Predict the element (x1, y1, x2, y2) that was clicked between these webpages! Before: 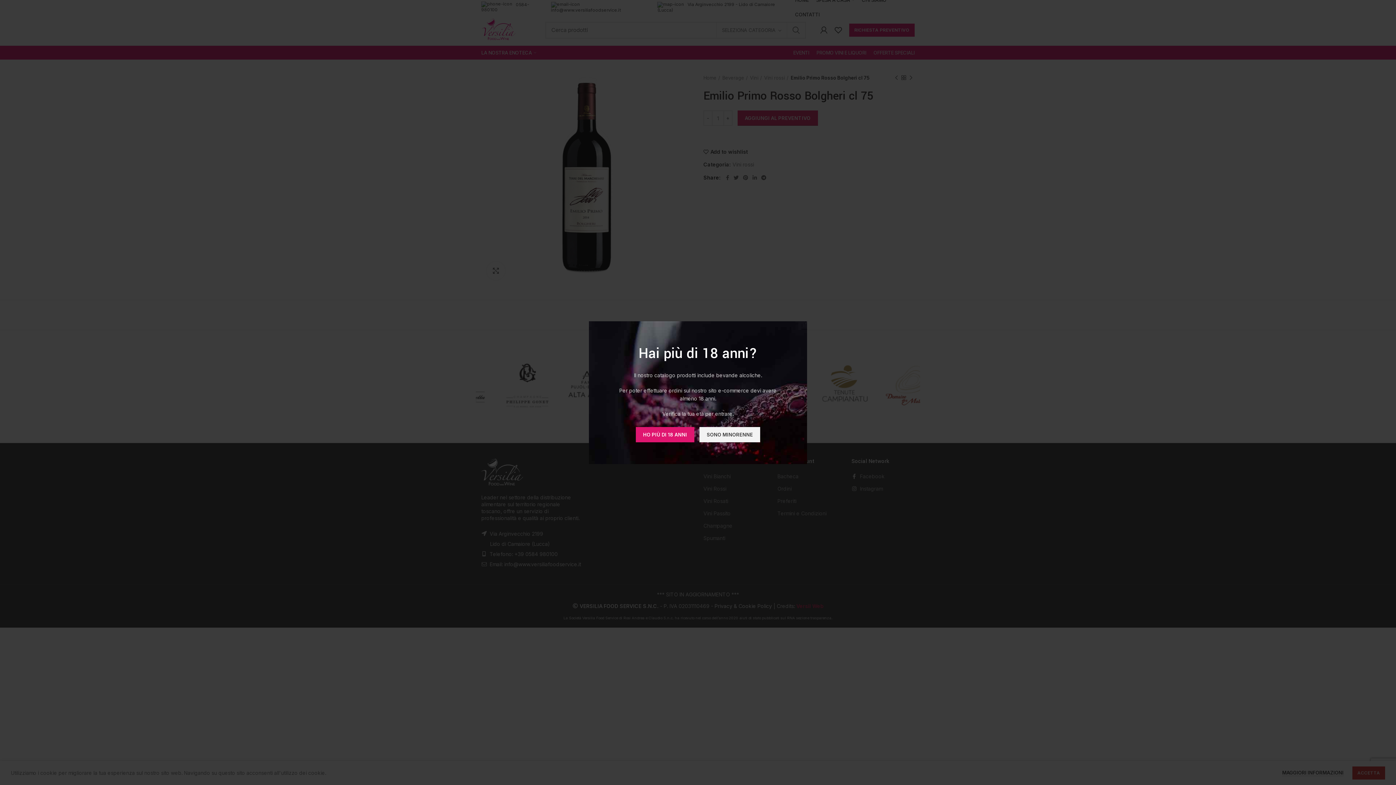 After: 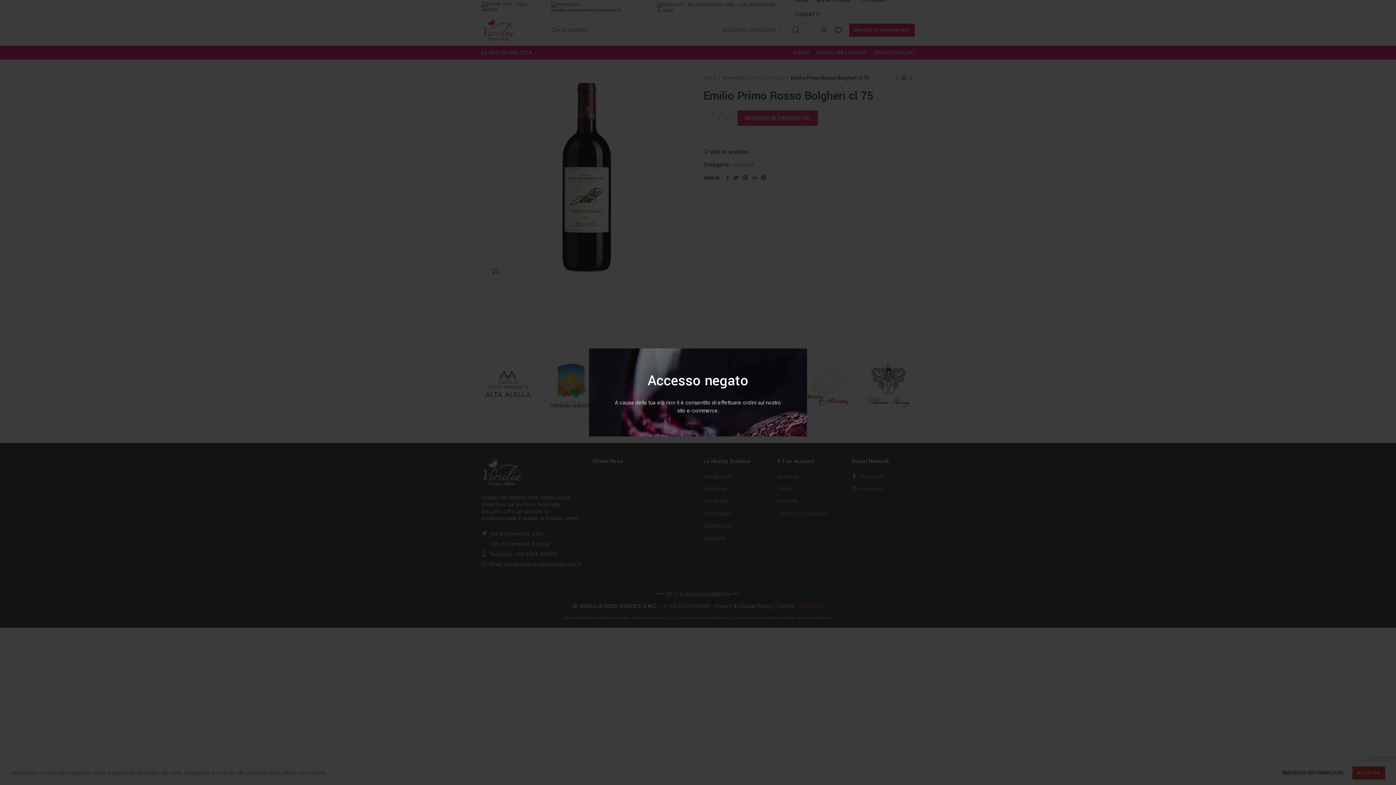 Action: label: SONO MINORENNE bbox: (699, 427, 760, 442)